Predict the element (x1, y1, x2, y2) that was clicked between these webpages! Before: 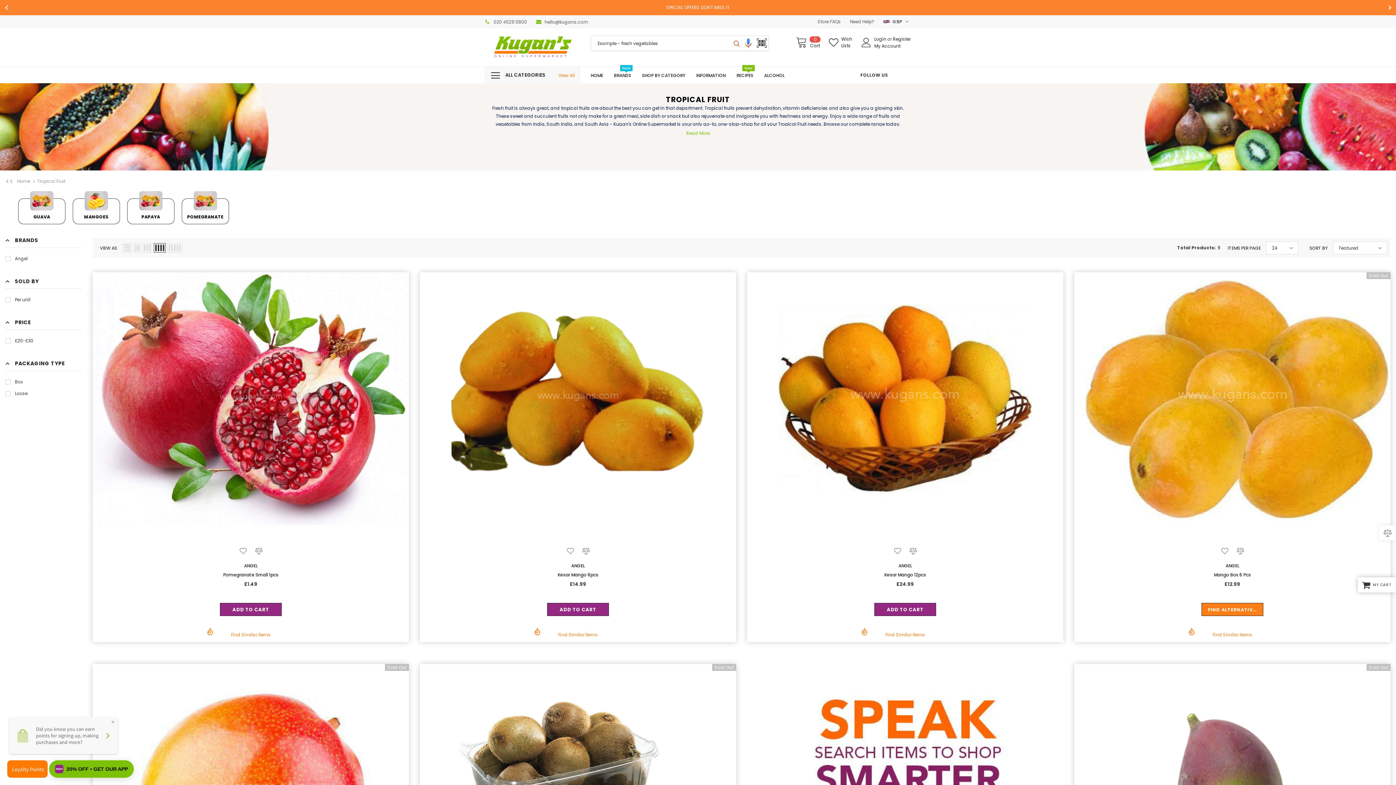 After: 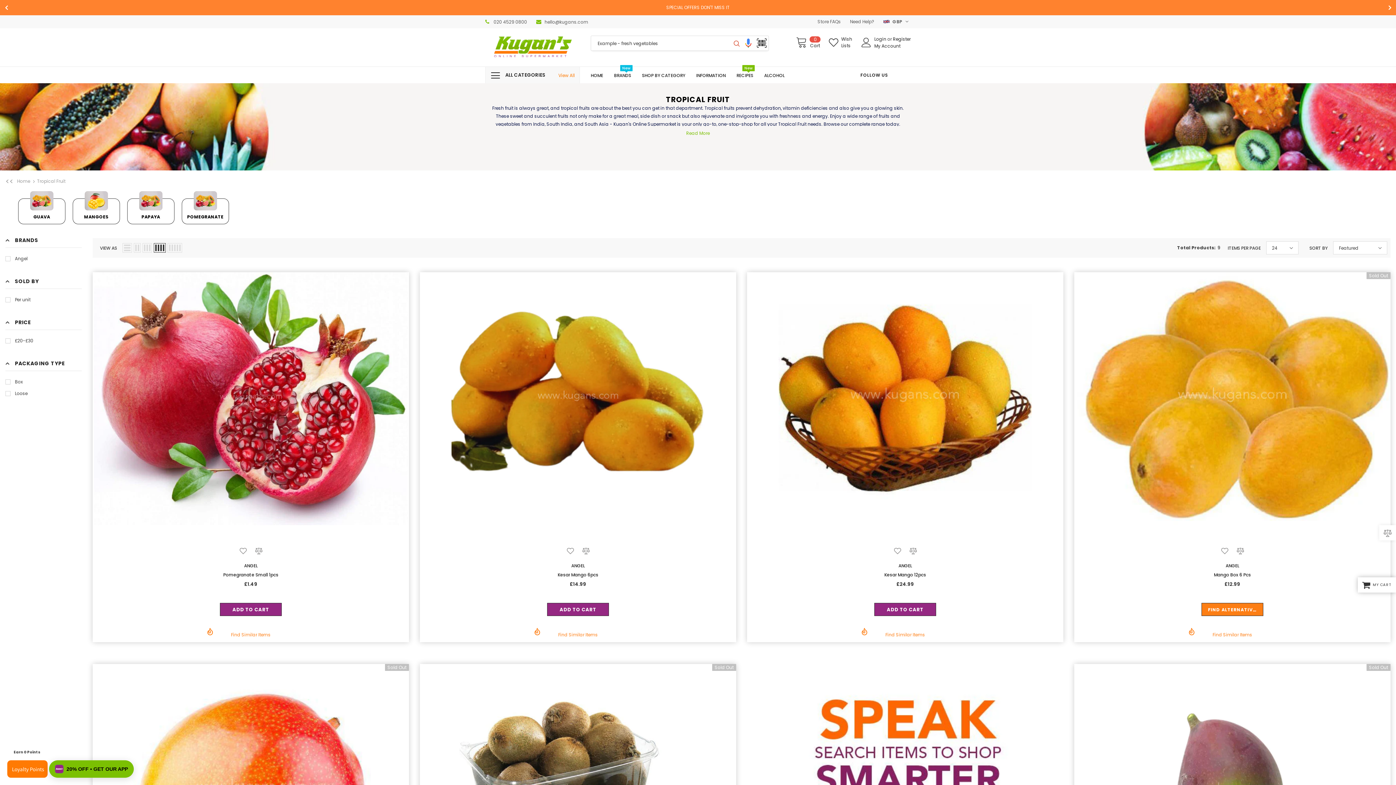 Action: bbox: (37, 178, 65, 184) label: Tropical Fruit